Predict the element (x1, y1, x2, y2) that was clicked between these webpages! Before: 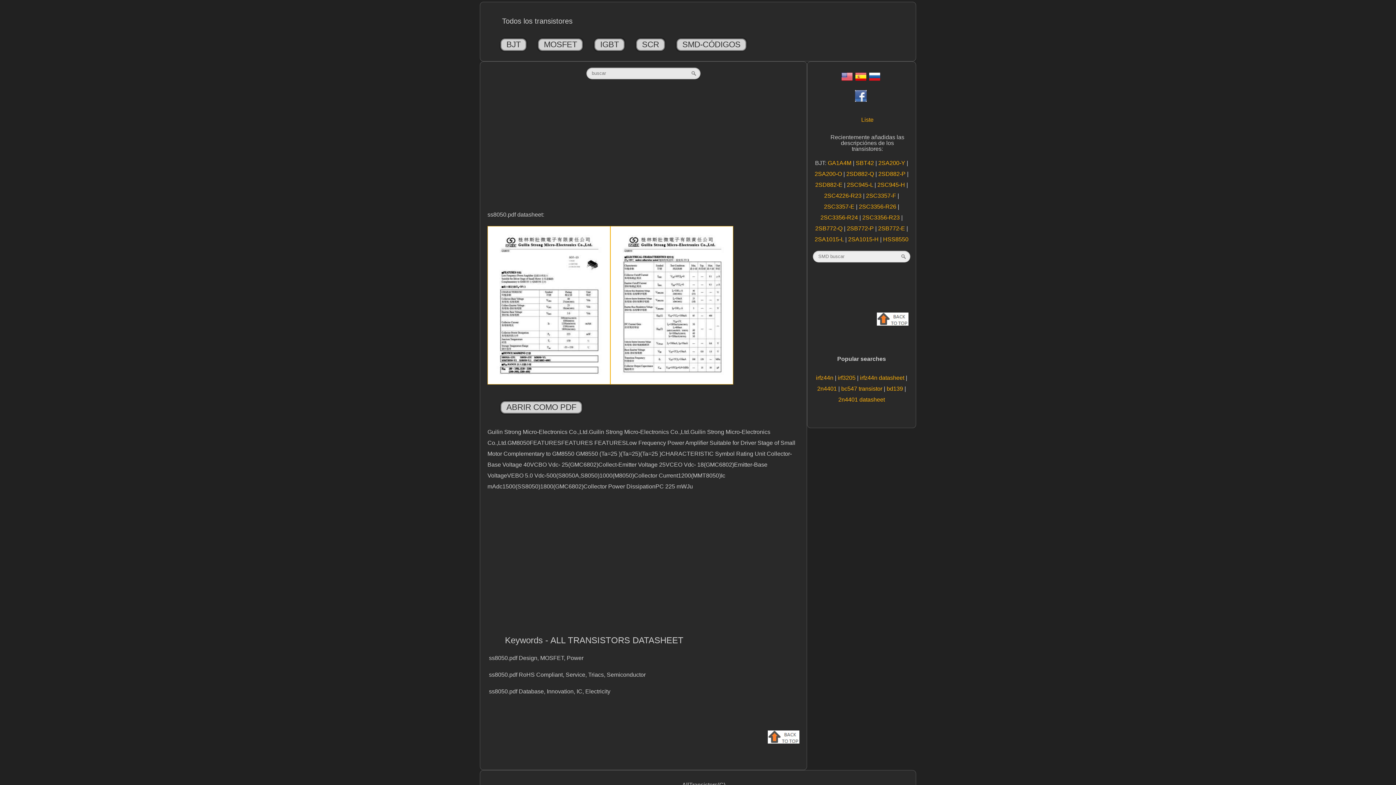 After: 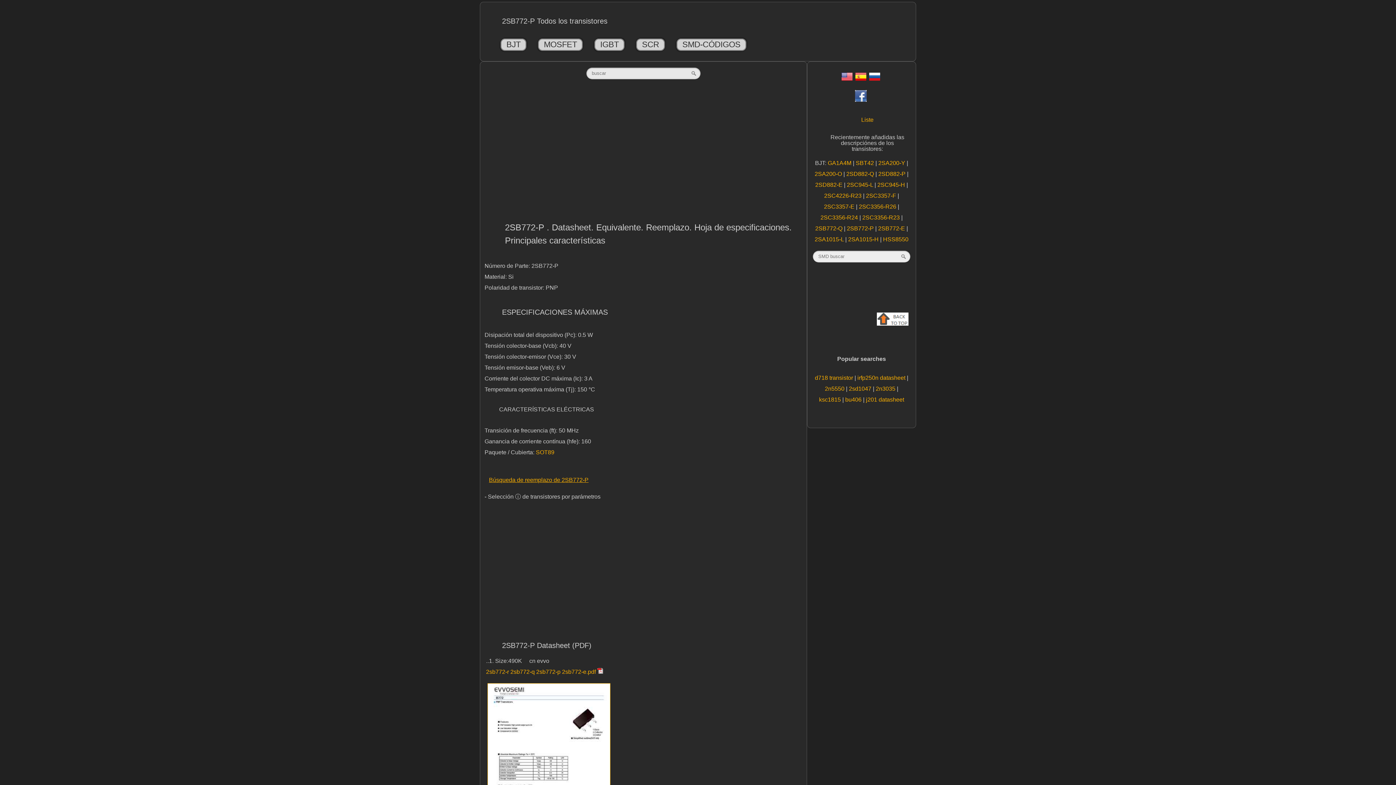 Action: label: 2SB772-P  bbox: (847, 225, 875, 231)